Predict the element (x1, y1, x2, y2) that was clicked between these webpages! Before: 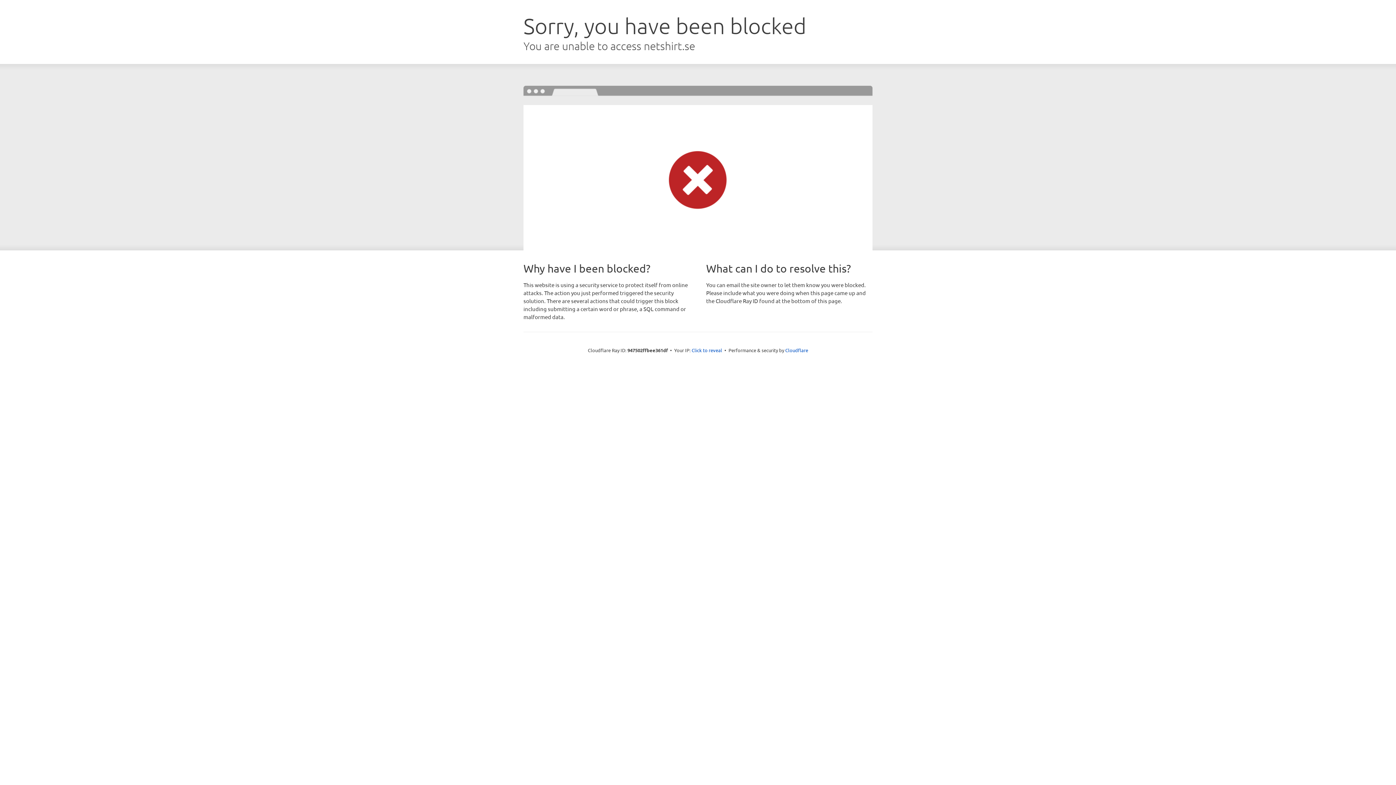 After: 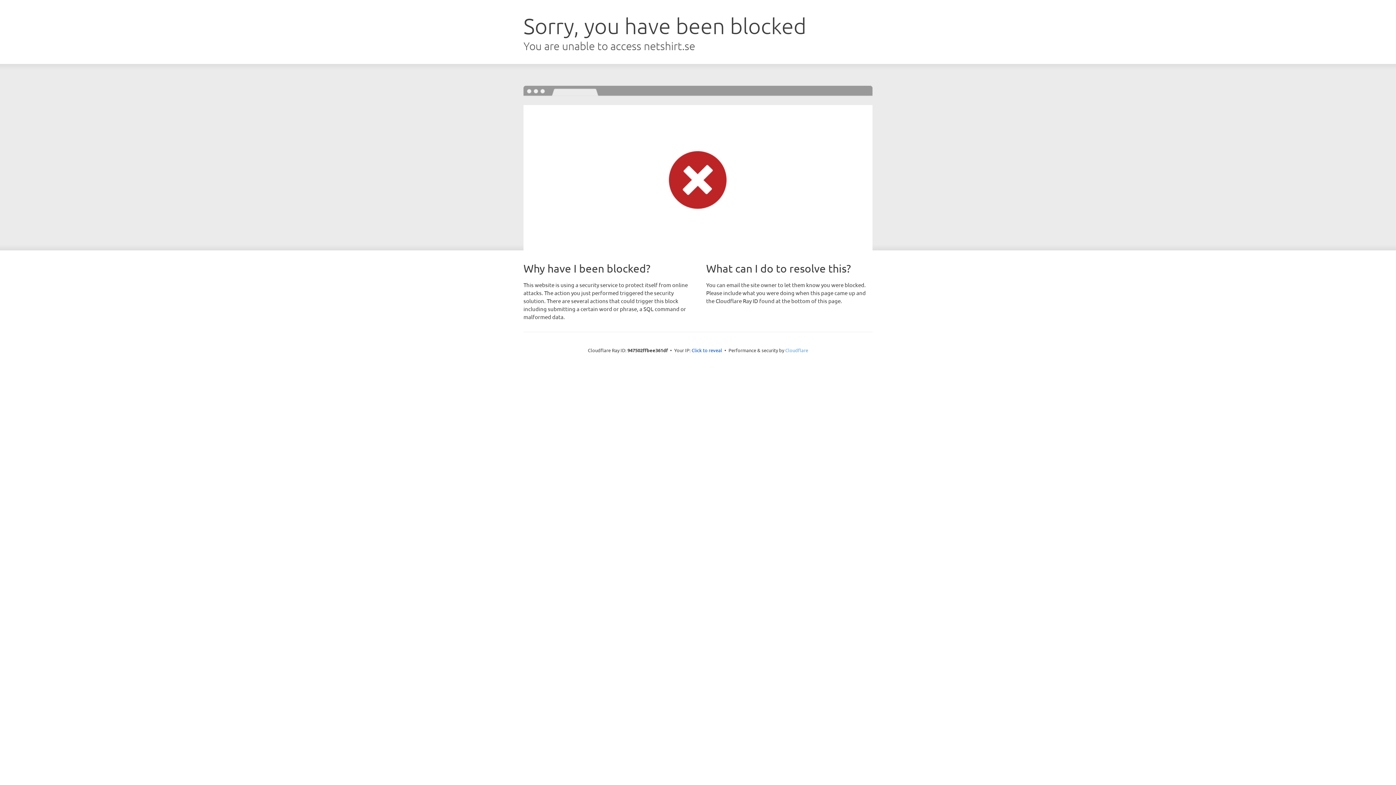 Action: bbox: (785, 347, 808, 353) label: Cloudflare